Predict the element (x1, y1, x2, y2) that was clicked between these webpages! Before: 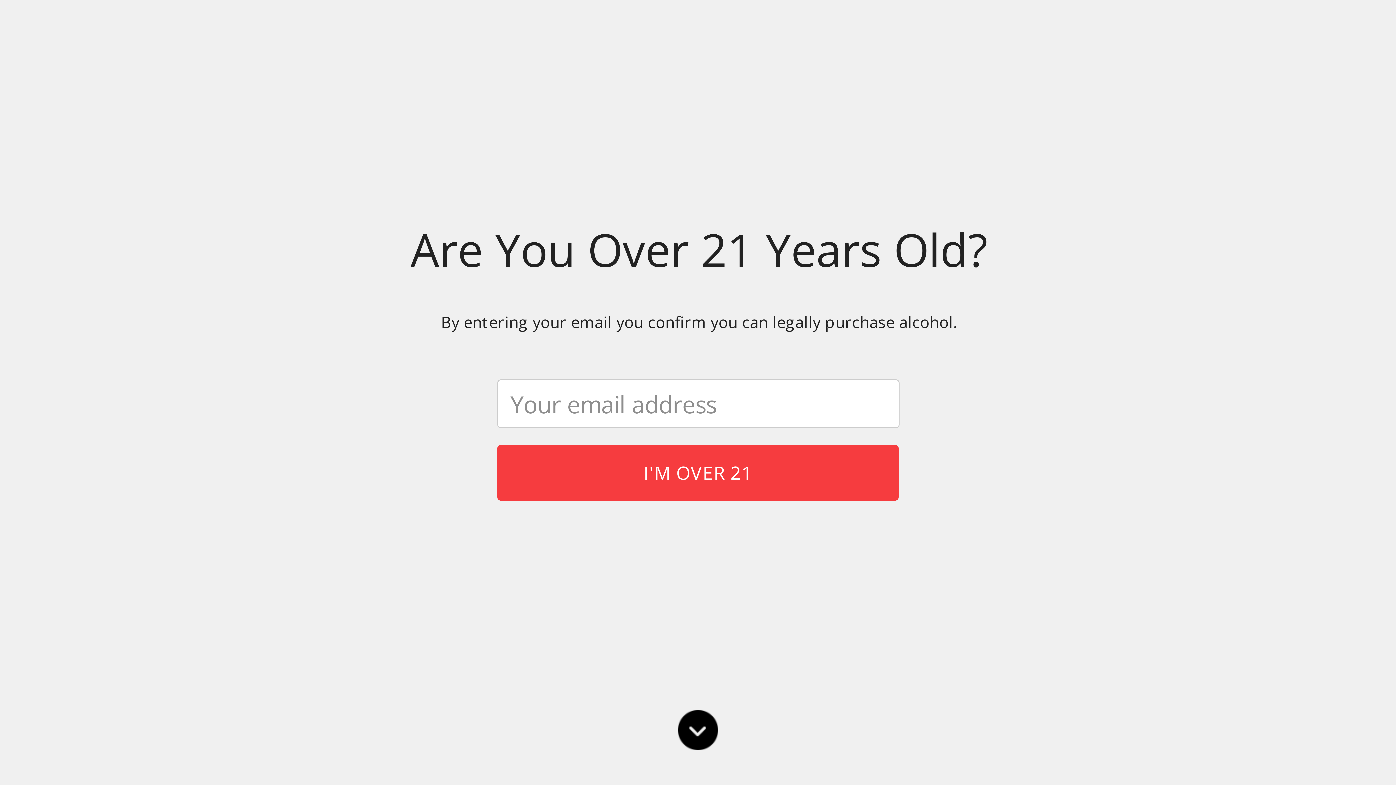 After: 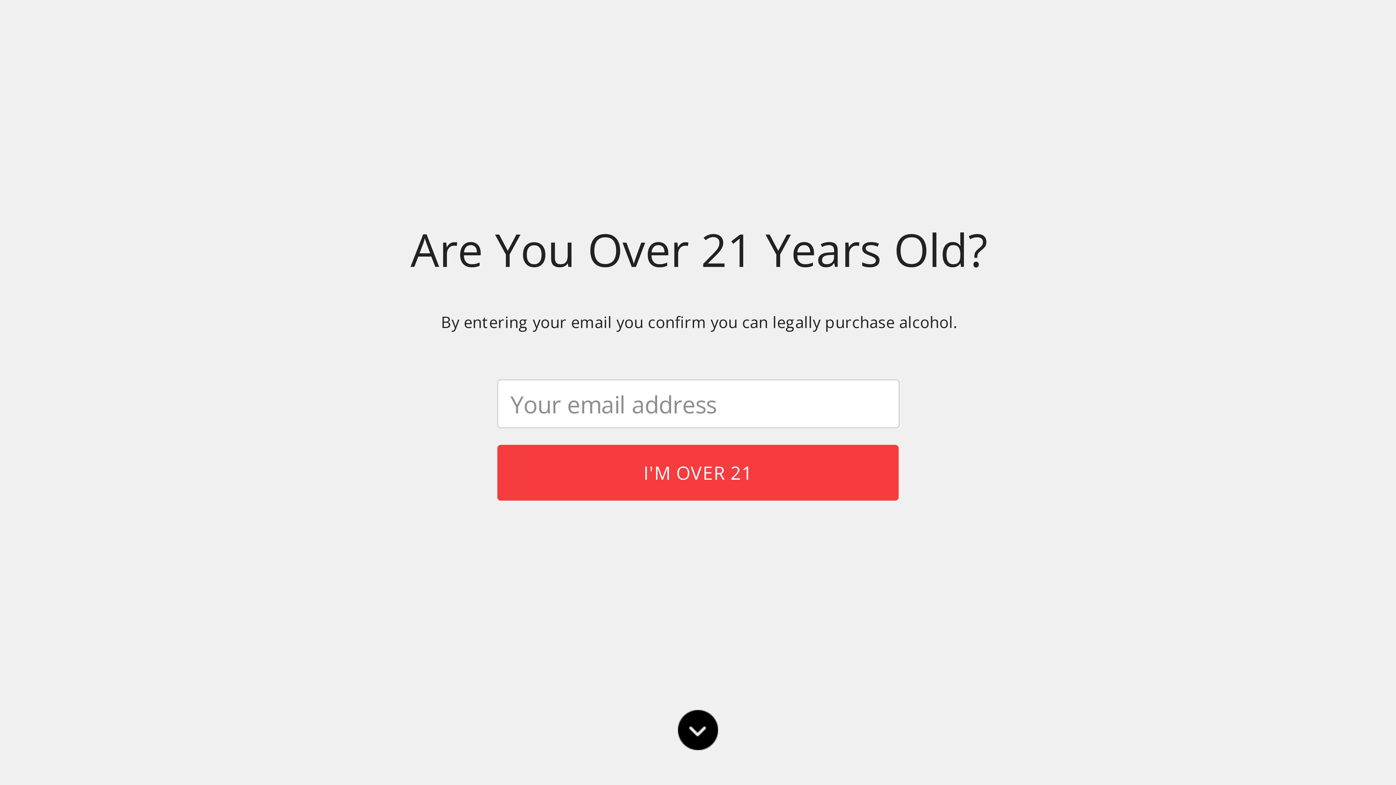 Action: bbox: (403, 226, 994, 272) label: Are You Over 21 Years Old?